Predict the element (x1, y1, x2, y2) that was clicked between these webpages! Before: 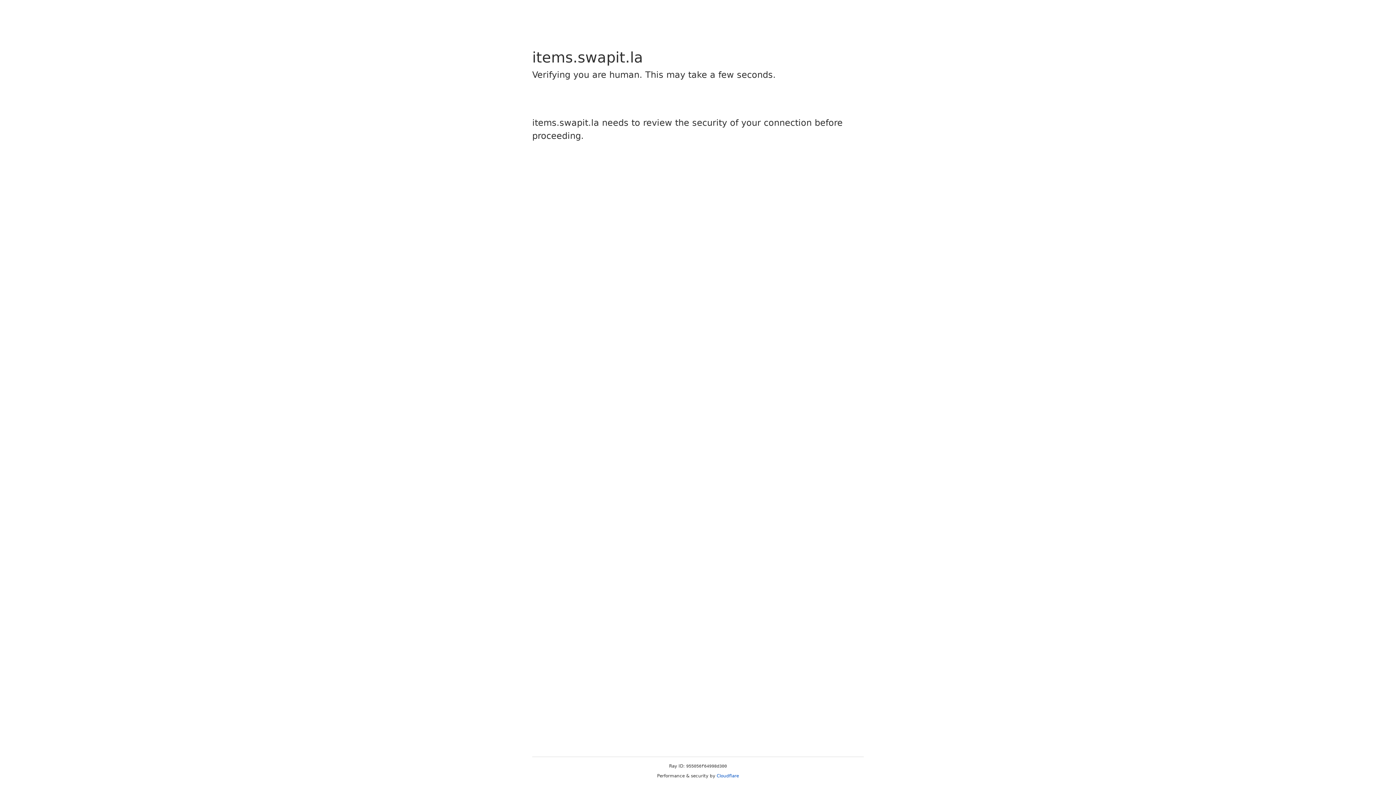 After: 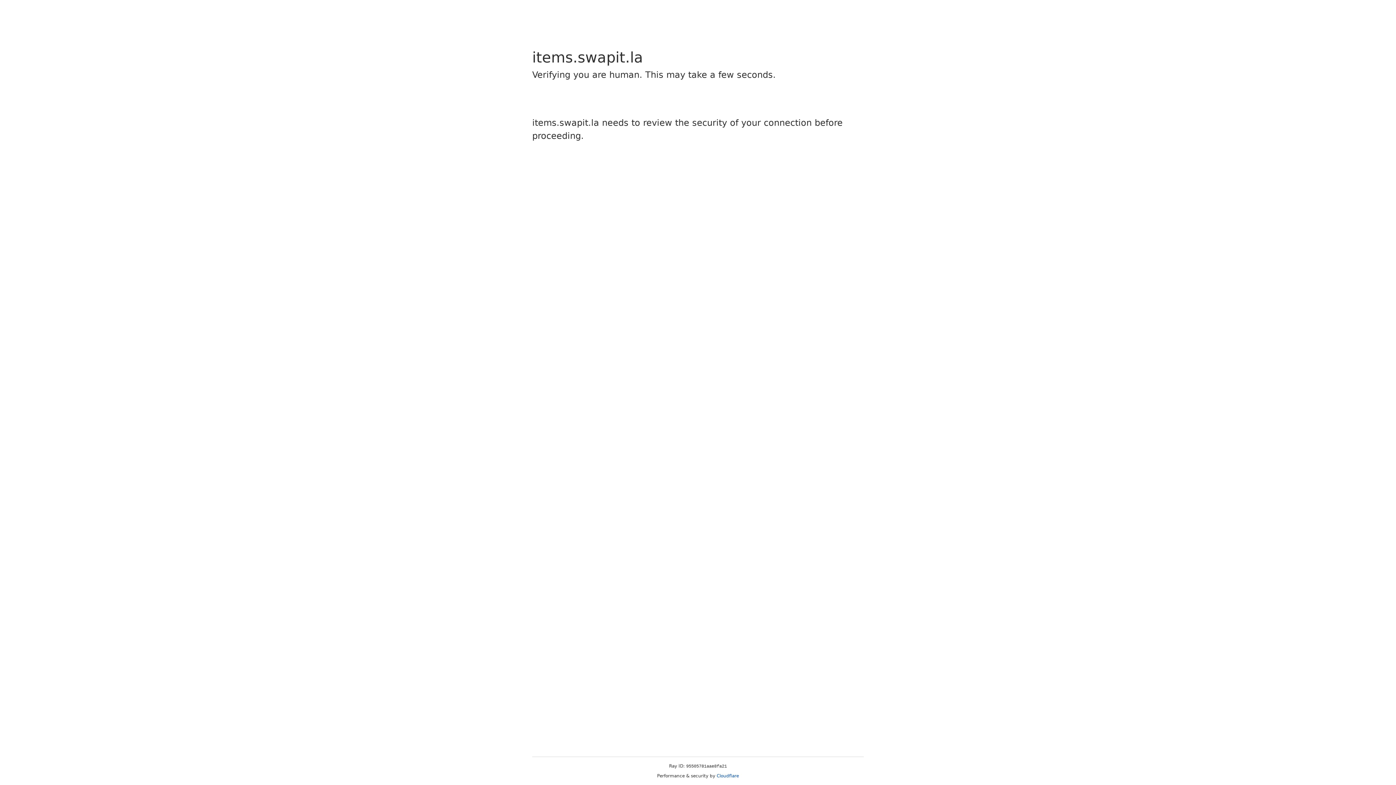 Action: bbox: (716, 773, 739, 778) label: Cloudflare